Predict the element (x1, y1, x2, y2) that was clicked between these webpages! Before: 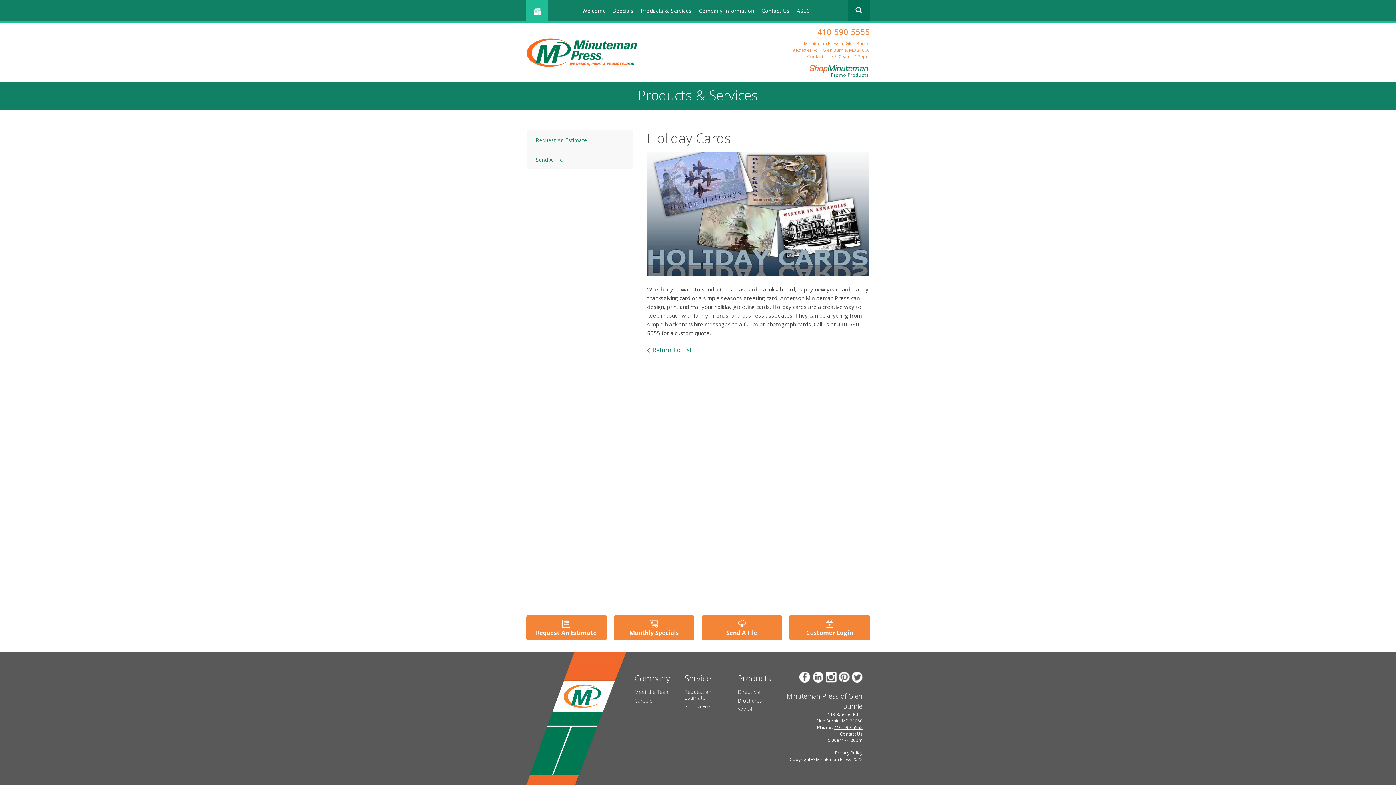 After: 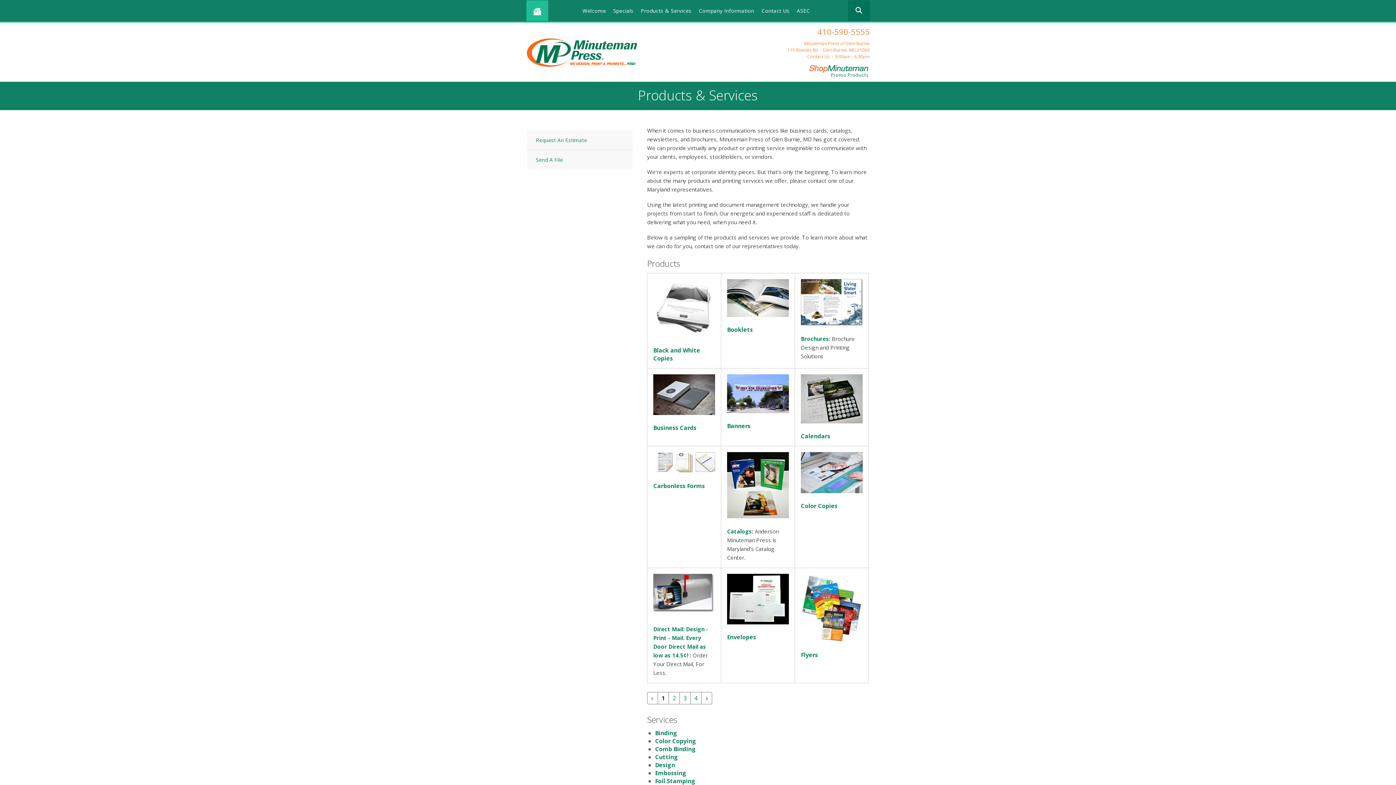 Action: label: Return To List bbox: (647, 346, 692, 354)